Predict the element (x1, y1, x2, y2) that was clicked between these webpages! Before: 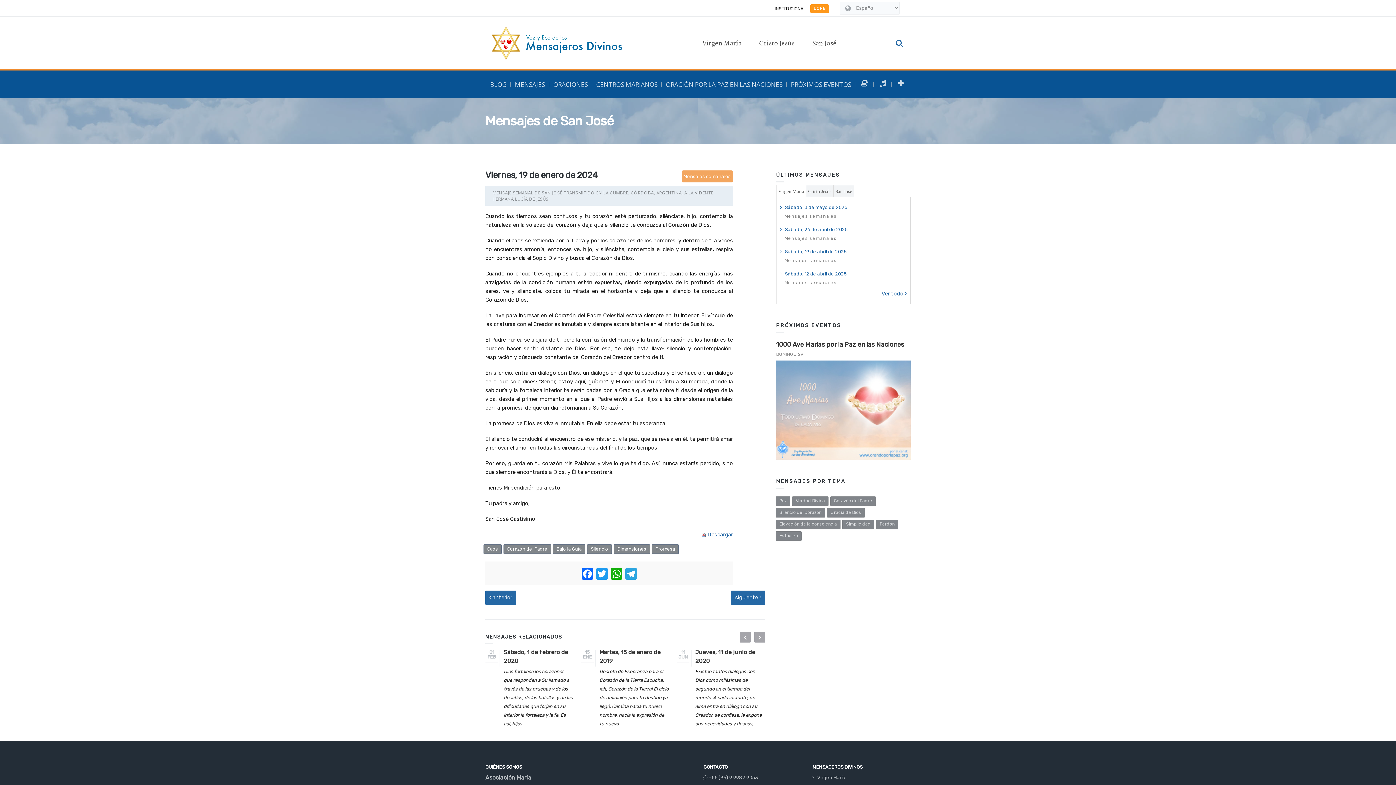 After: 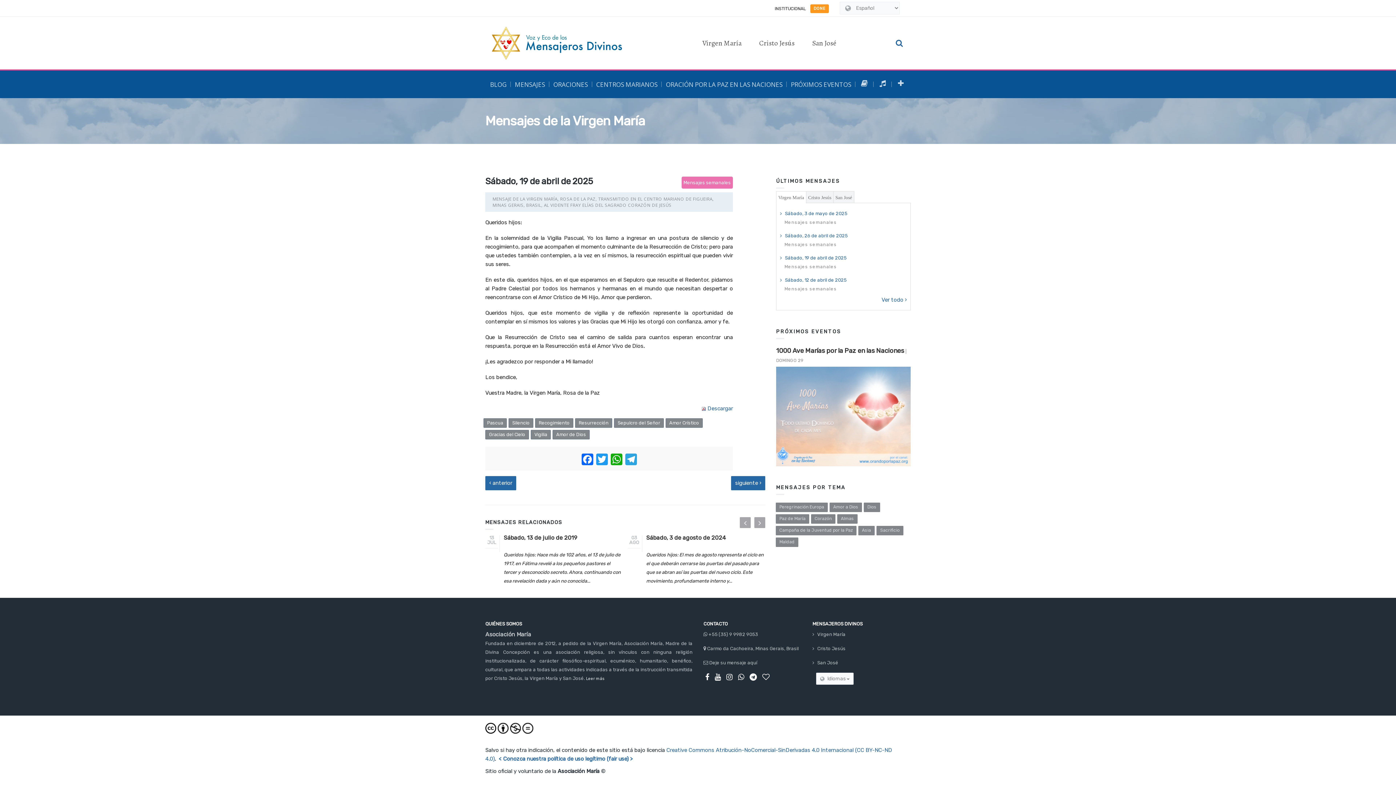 Action: bbox: (785, 248, 846, 254) label: Sábado, 19 de abril de 2025